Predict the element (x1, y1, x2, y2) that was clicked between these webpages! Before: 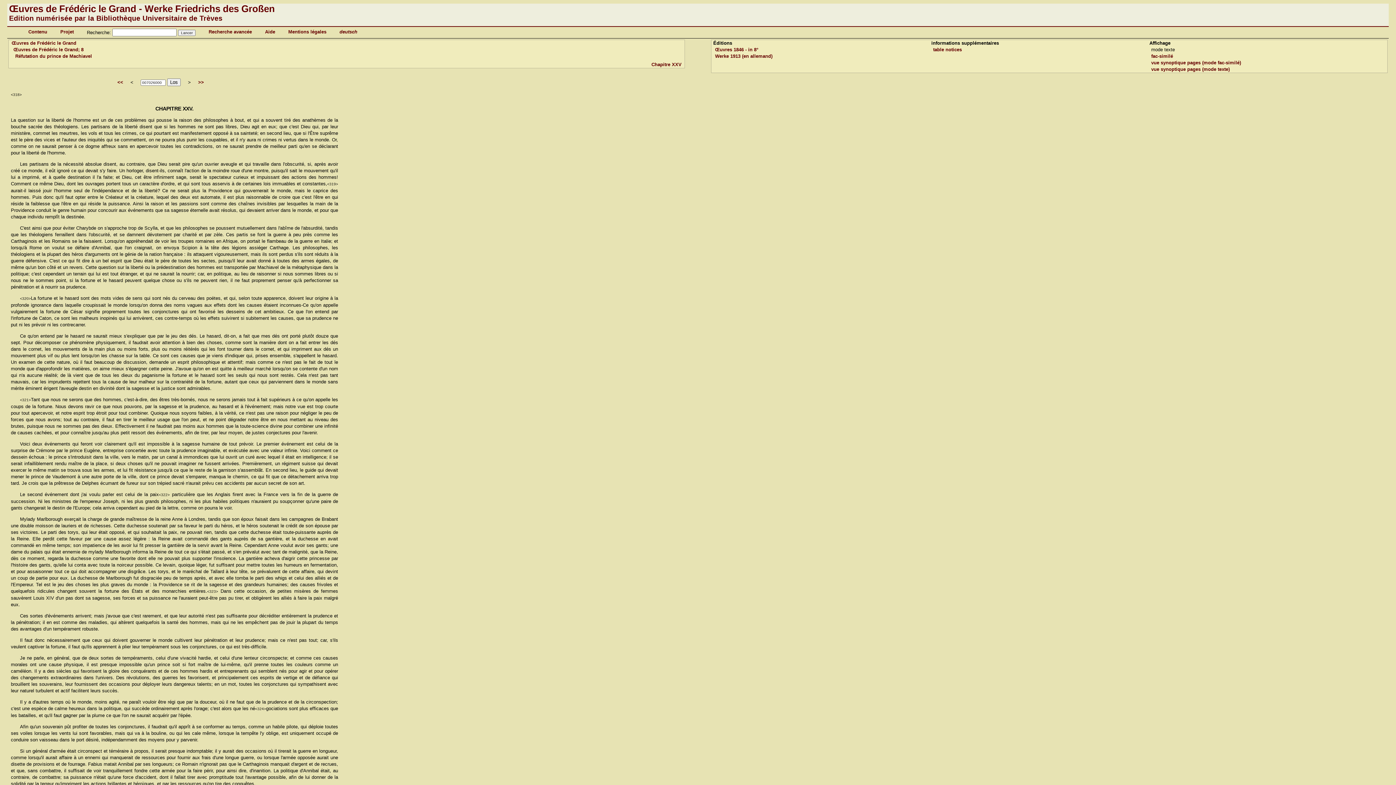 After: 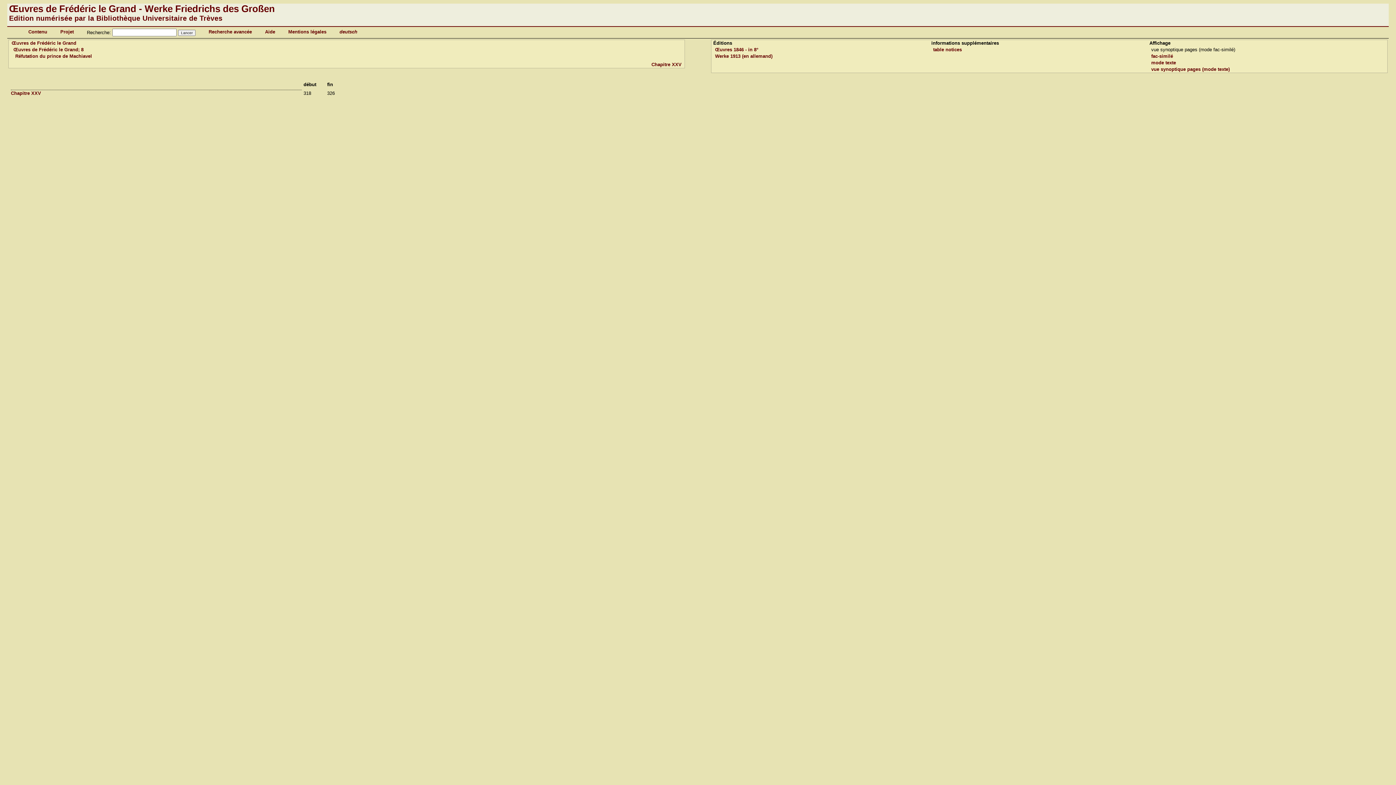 Action: bbox: (1151, 60, 1241, 65) label: vue synoptique pages (mode fac-similé)